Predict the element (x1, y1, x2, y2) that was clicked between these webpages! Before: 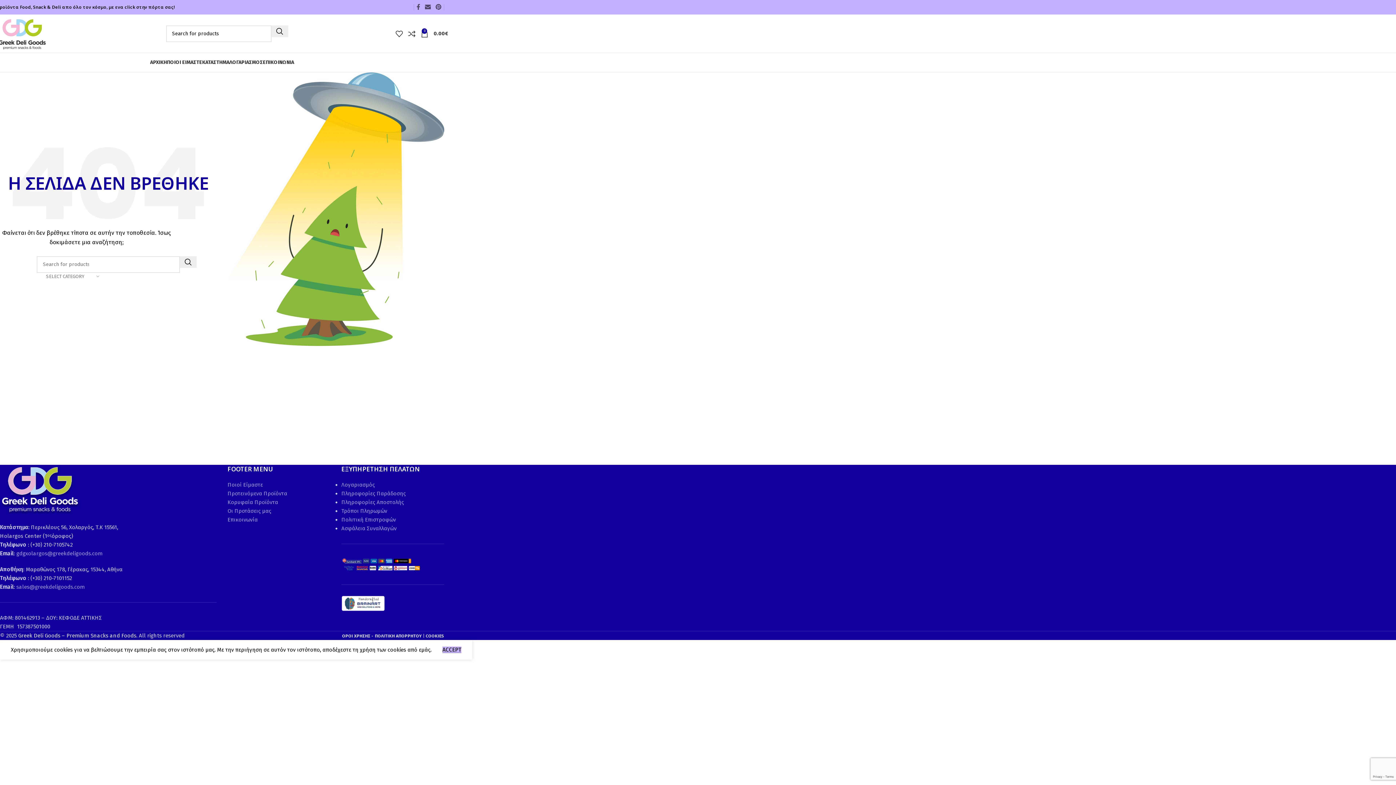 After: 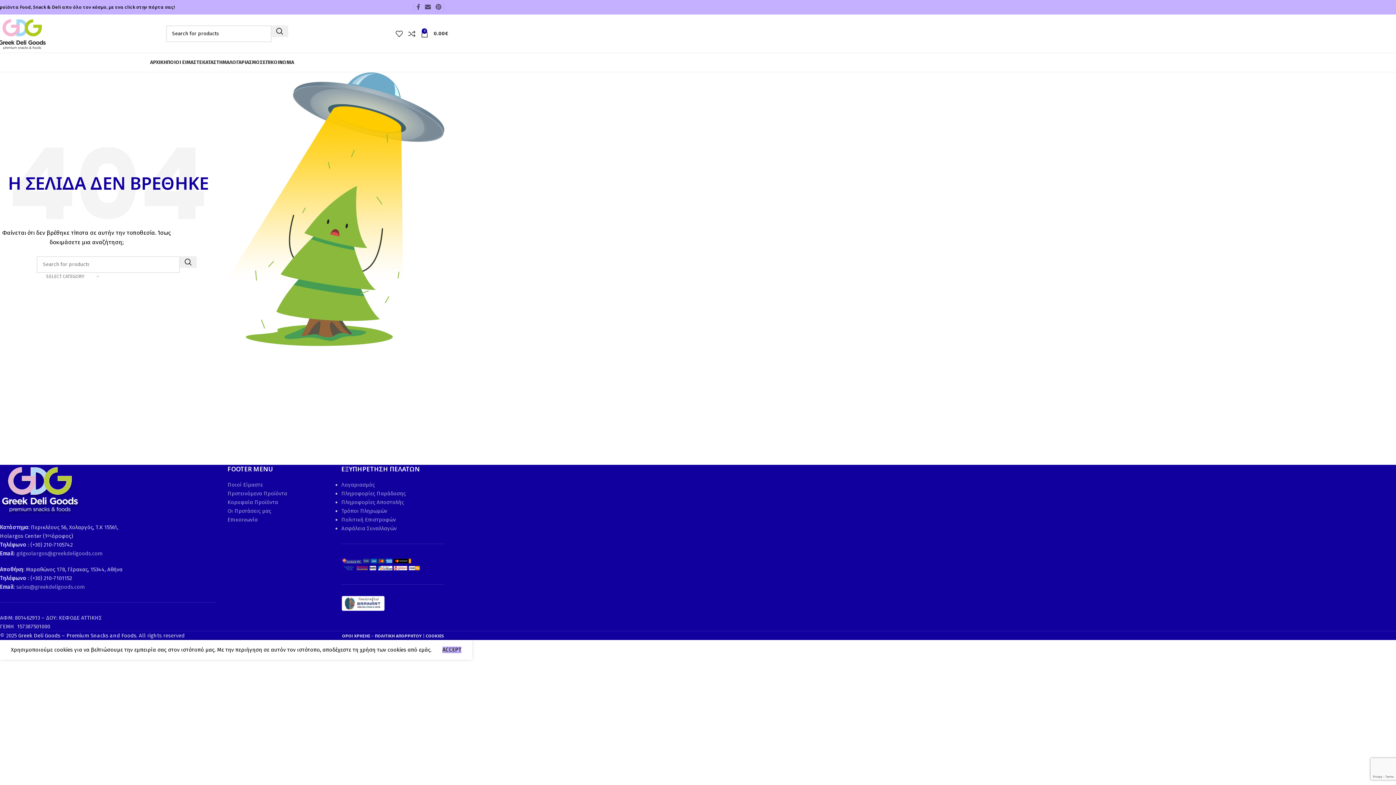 Action: bbox: (408, 26, 421, 40) label: 0